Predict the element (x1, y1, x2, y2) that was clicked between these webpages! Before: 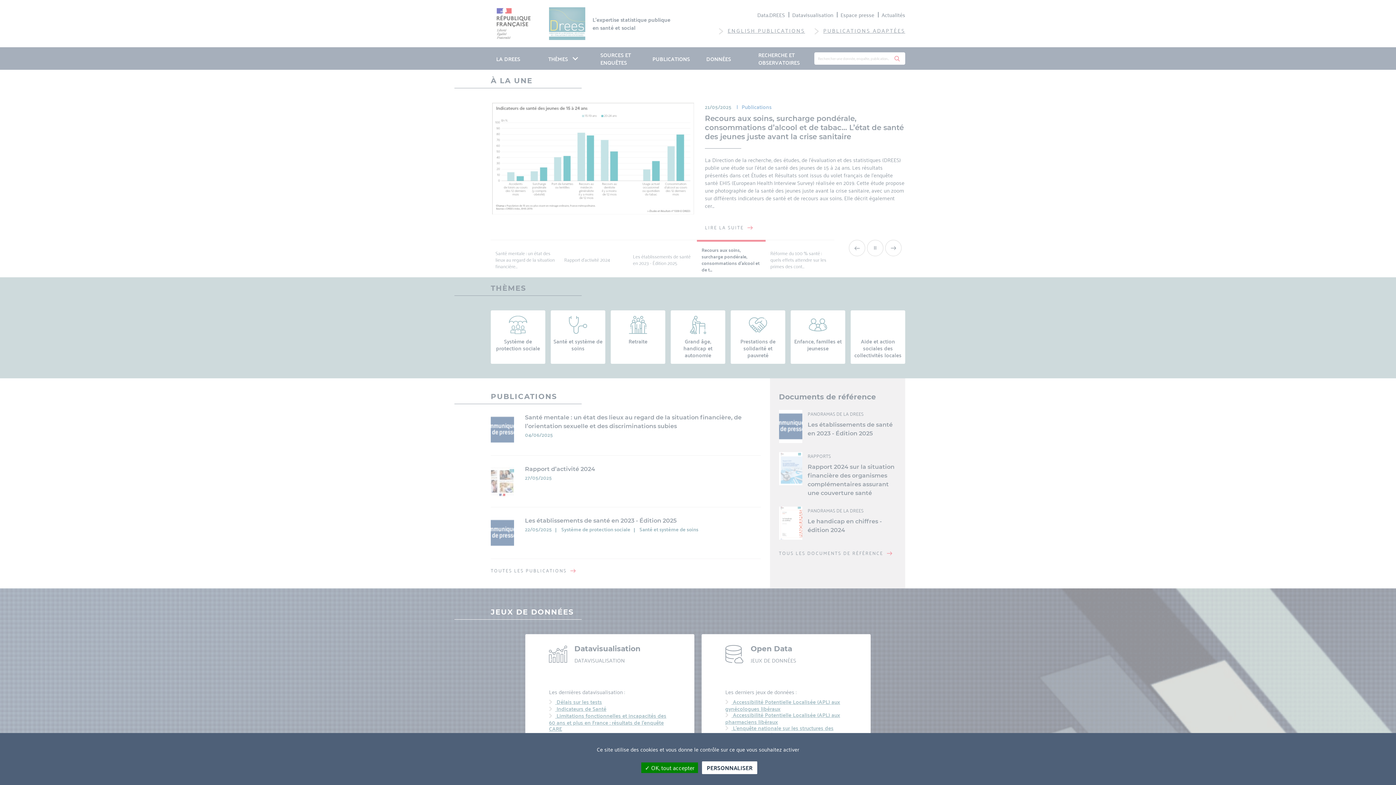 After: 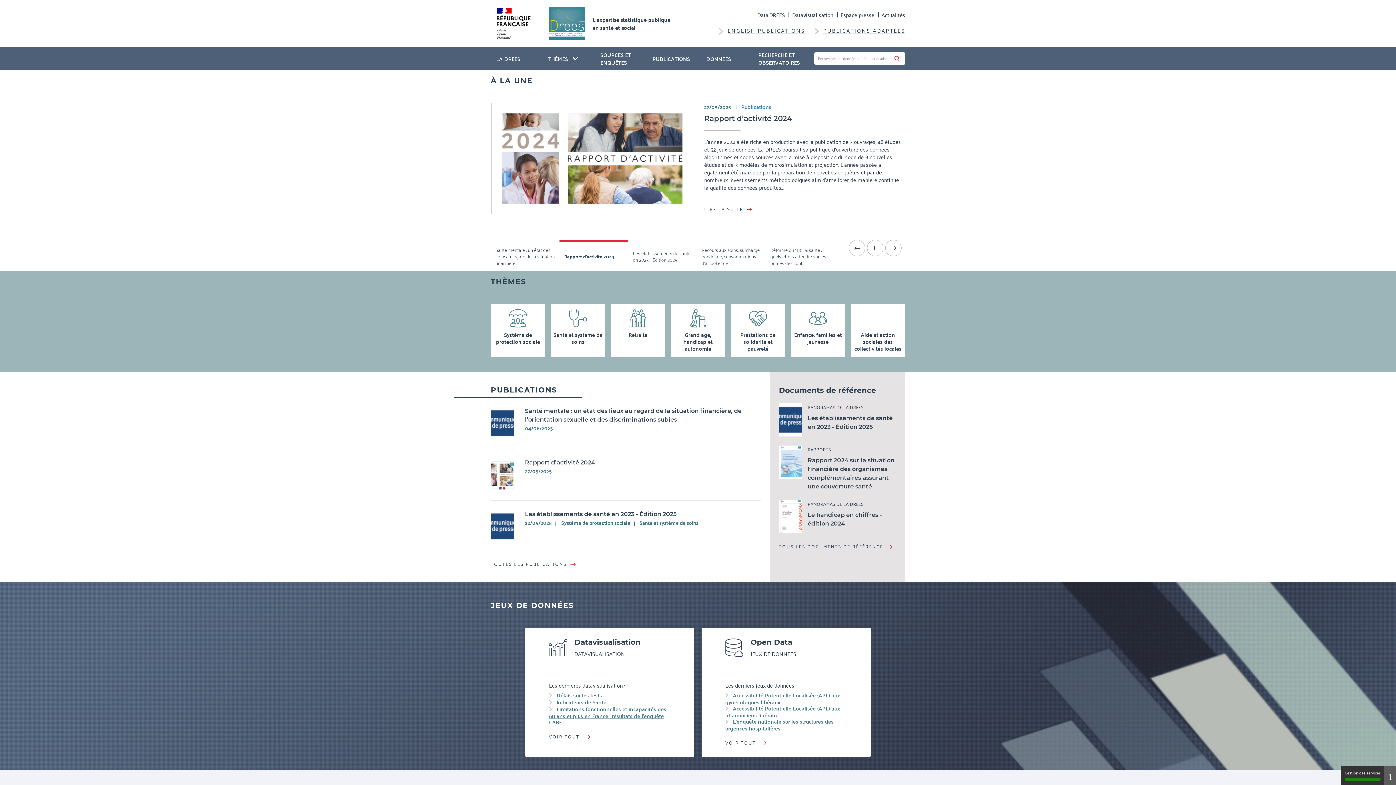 Action: bbox: (641, 762, 698, 773) label:  OK, tout accepter